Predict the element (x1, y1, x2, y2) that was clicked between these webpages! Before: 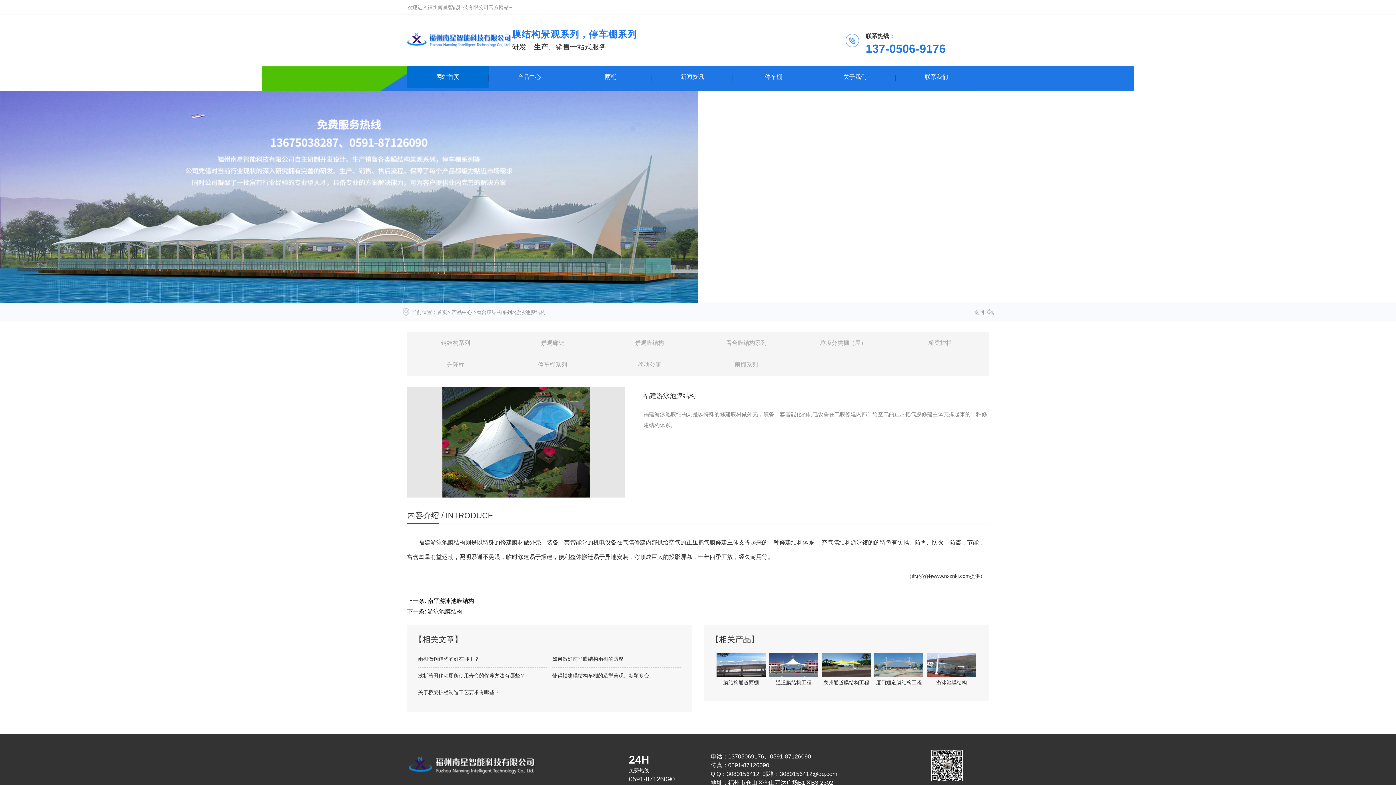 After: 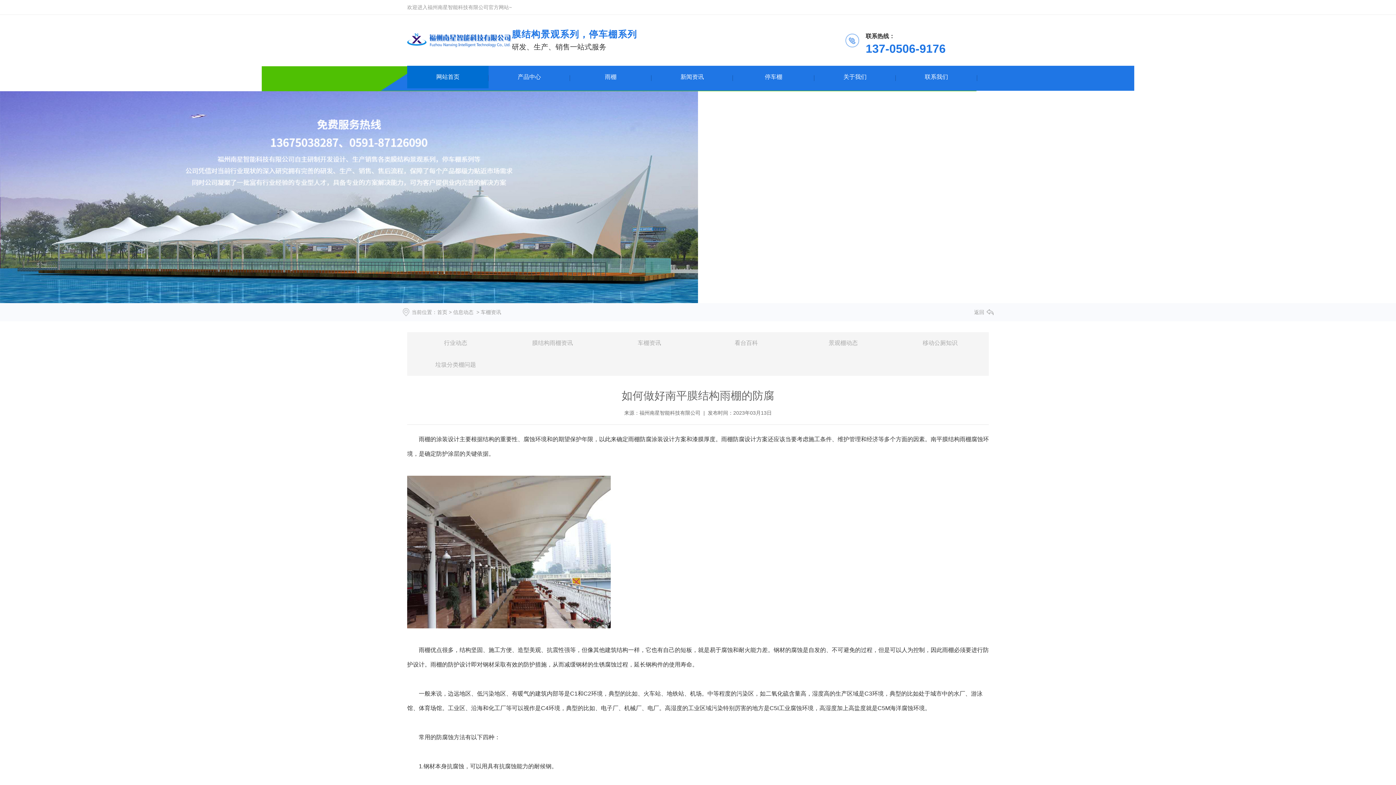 Action: label: 如何做好南平膜结构雨棚的防腐 bbox: (552, 651, 681, 668)